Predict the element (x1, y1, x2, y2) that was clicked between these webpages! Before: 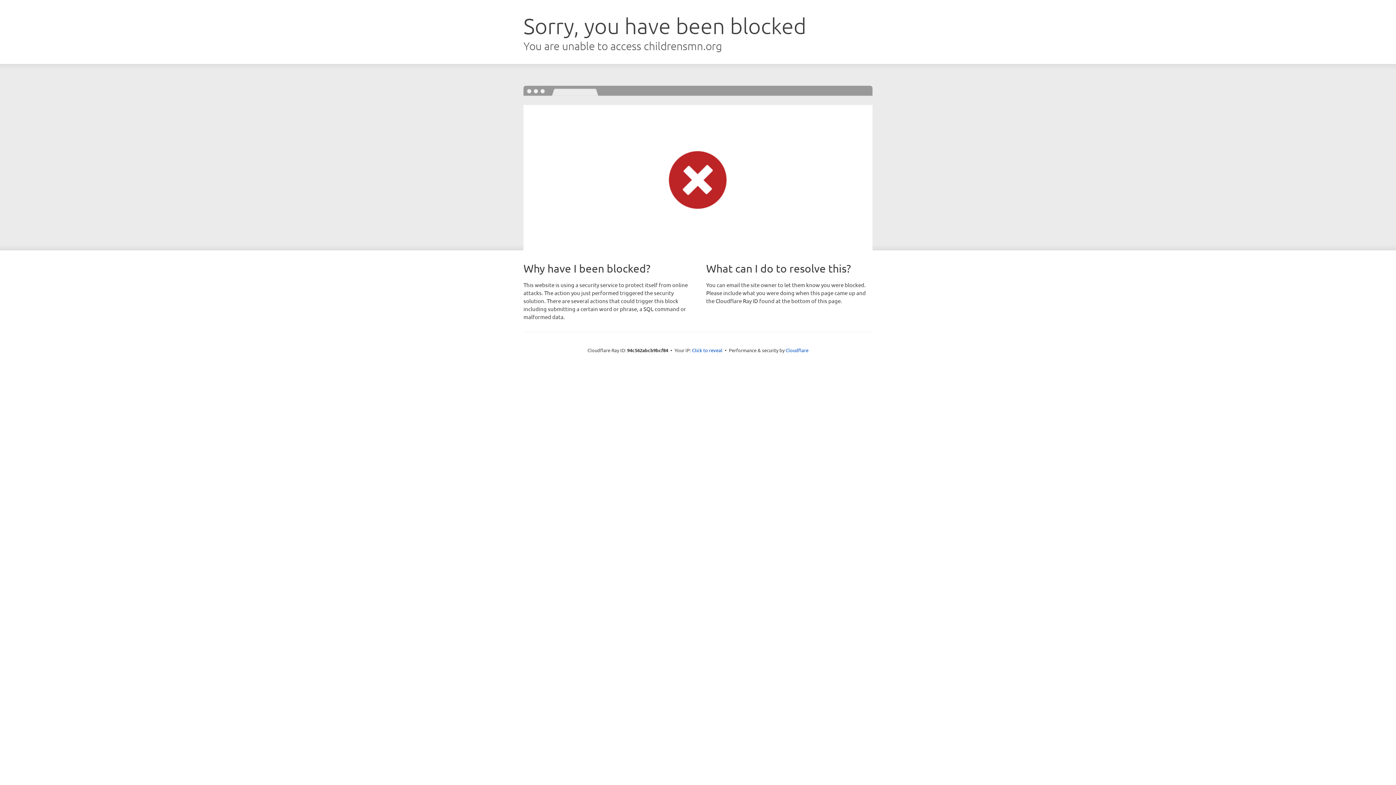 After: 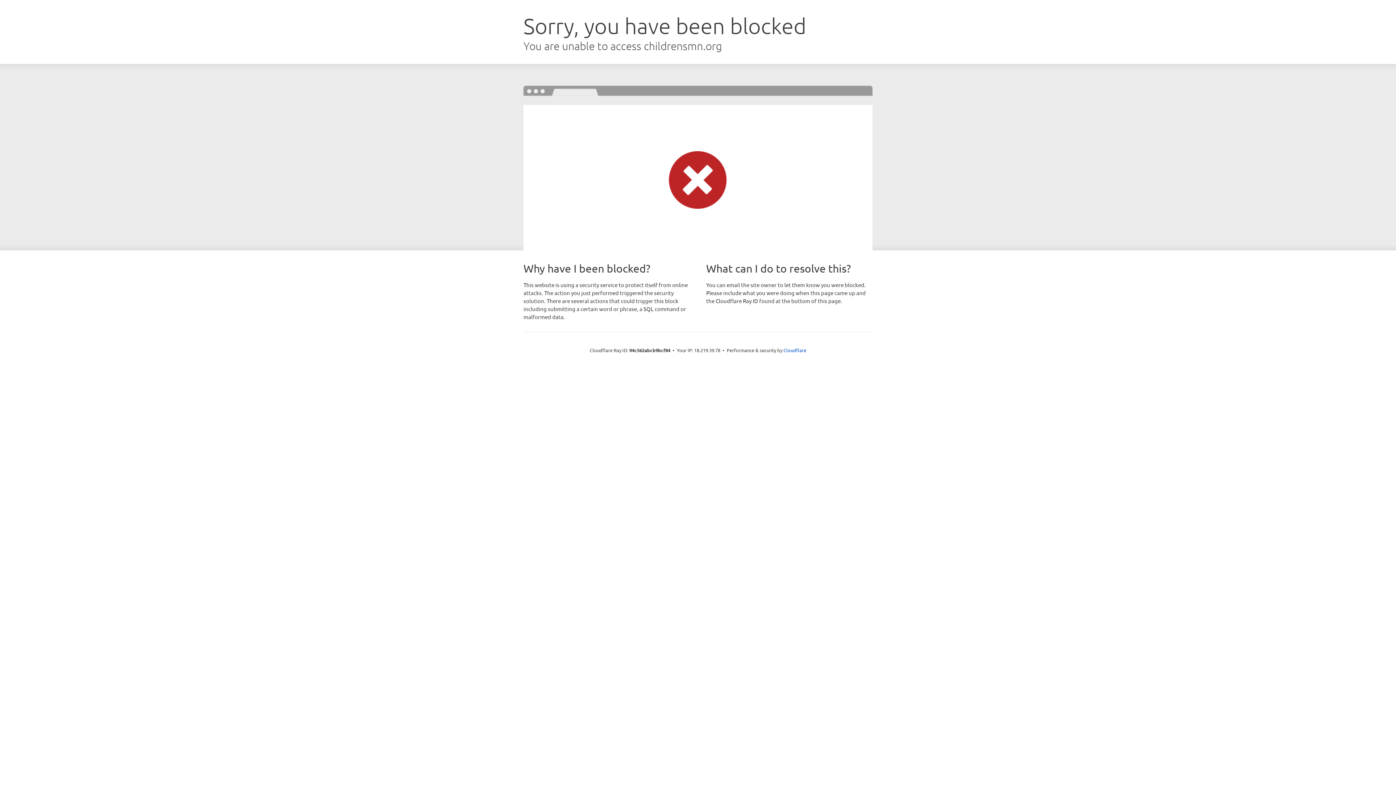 Action: bbox: (692, 346, 722, 353) label: Click to reveal